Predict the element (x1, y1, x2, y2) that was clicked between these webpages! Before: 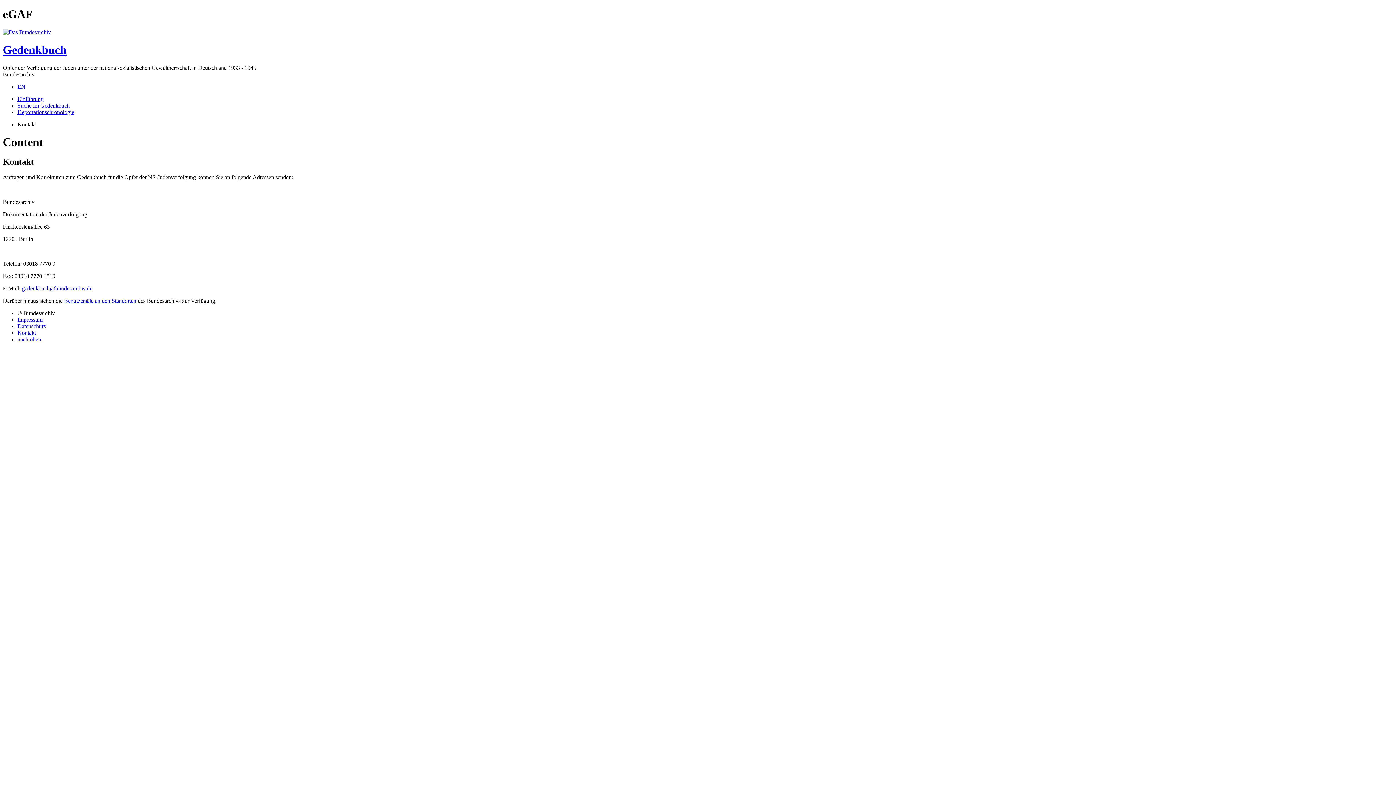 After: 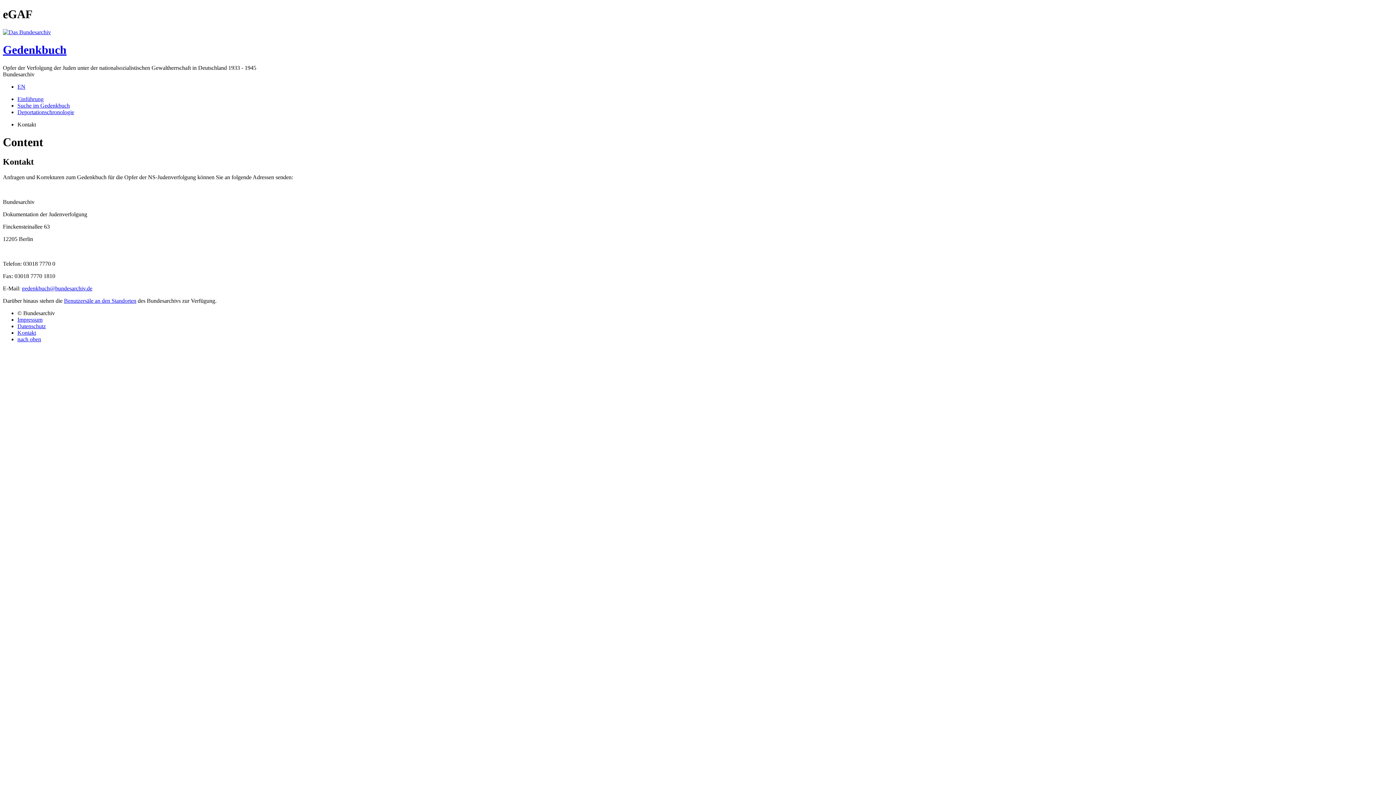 Action: bbox: (17, 323, 45, 329) label: Datenschutz